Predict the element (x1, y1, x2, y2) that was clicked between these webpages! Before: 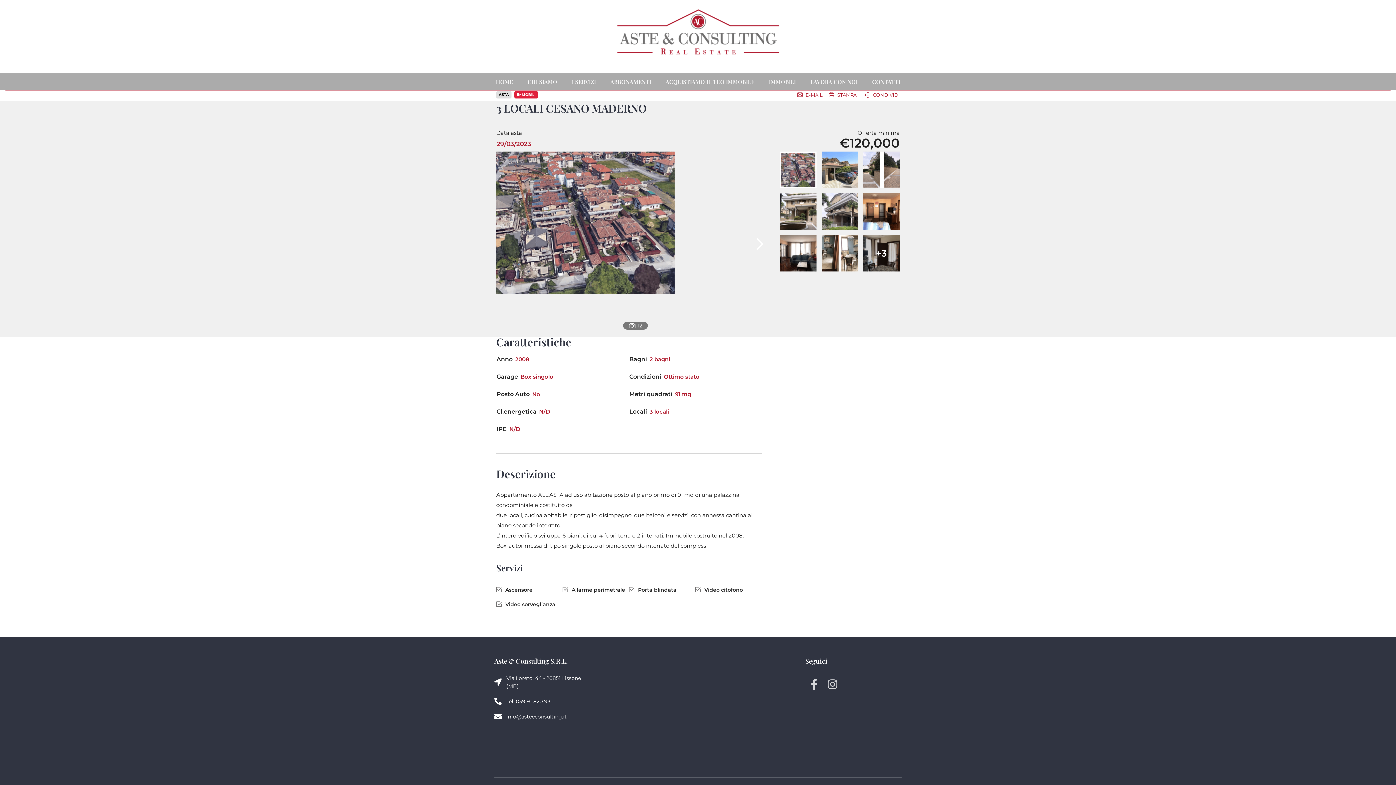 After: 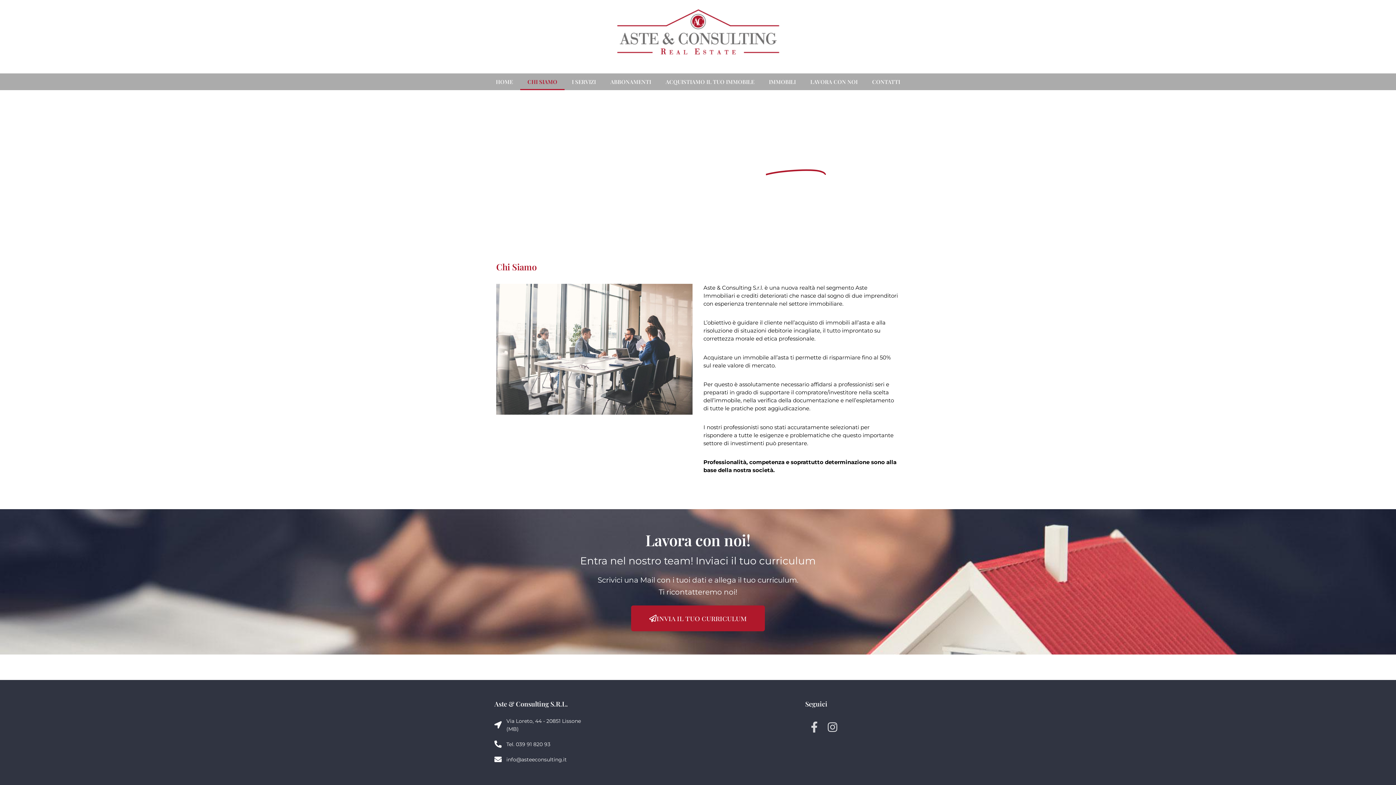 Action: bbox: (520, 73, 564, 90) label: CHI SIAMO